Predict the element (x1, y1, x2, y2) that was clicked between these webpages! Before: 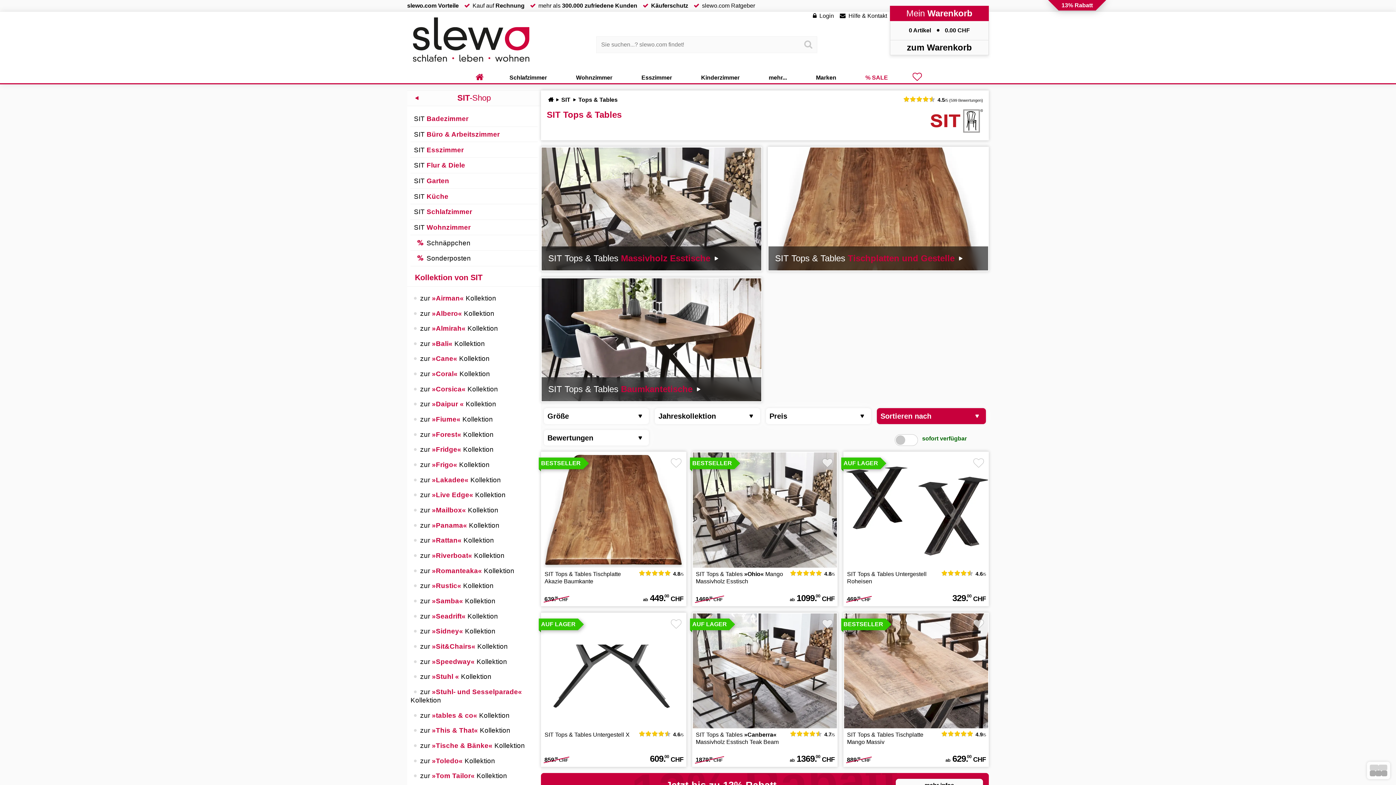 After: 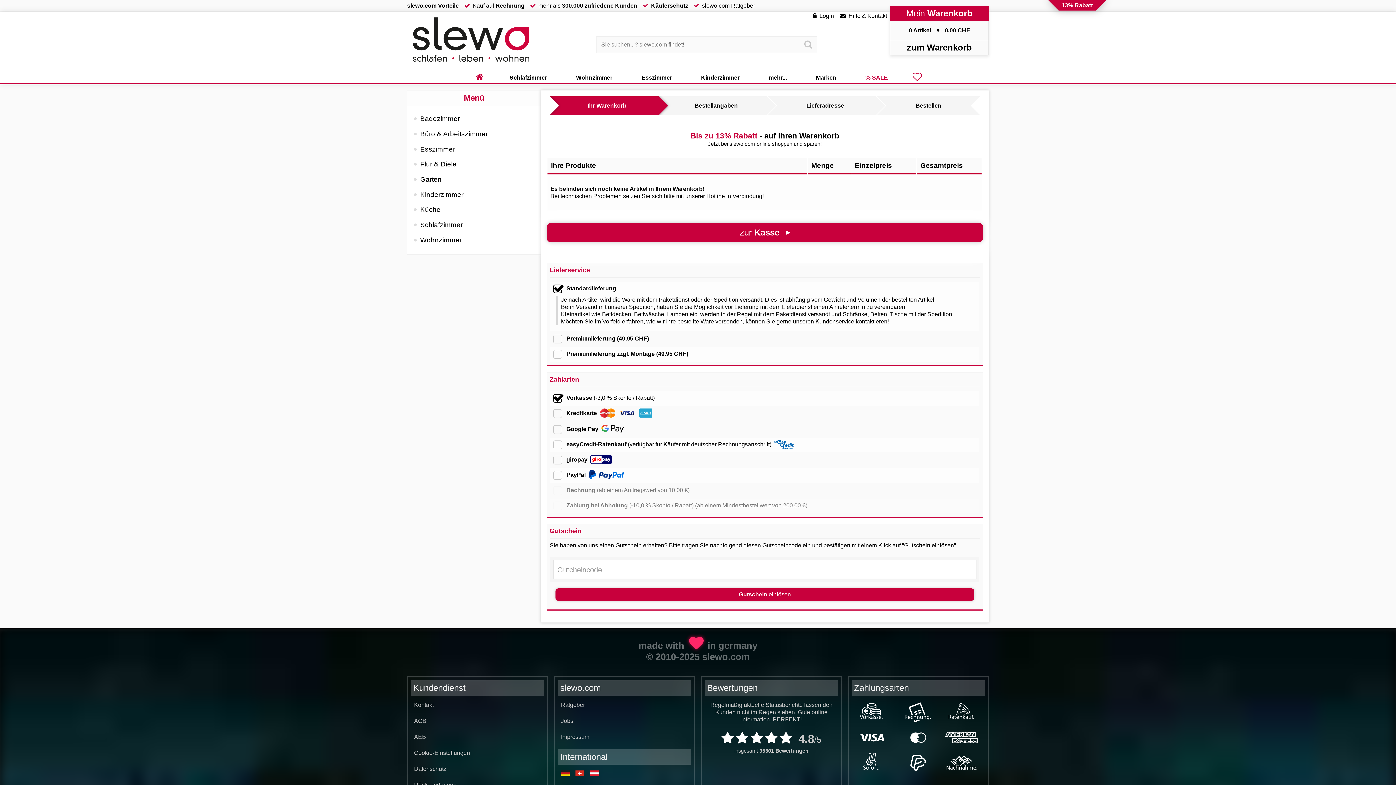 Action: label: 0 Artikel0.00 bbox: (909, 27, 970, 33)